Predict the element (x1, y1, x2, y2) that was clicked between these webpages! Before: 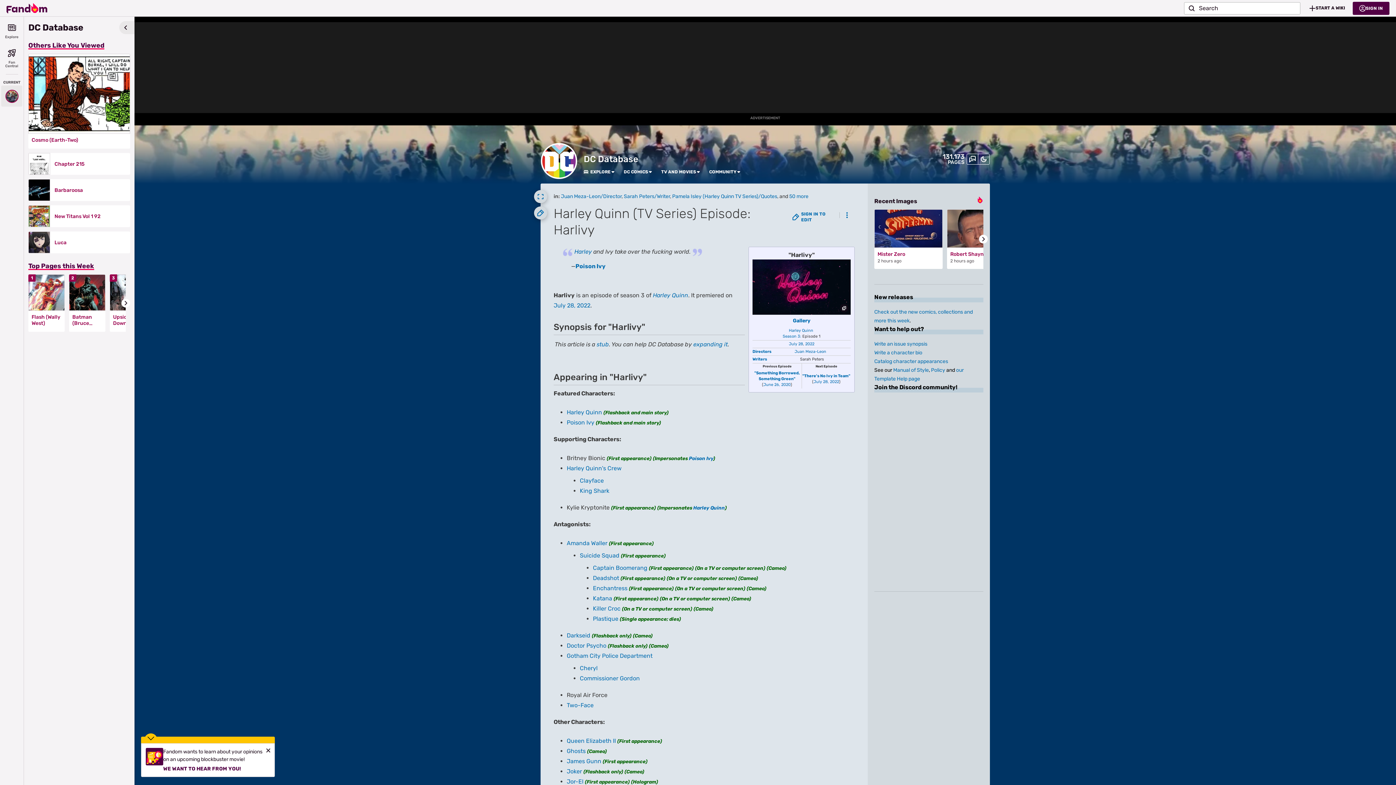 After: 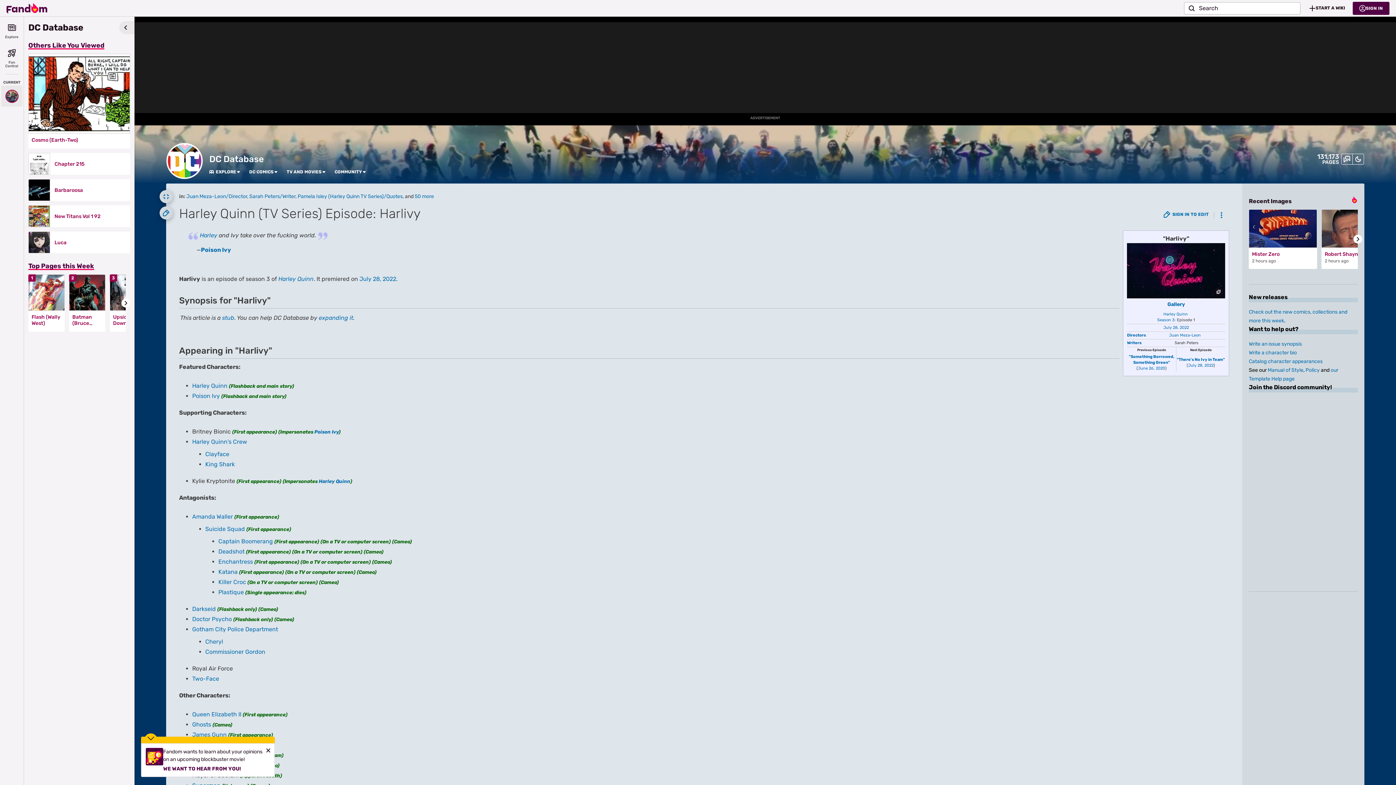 Action: label: Expand bbox: (534, 190, 547, 203)